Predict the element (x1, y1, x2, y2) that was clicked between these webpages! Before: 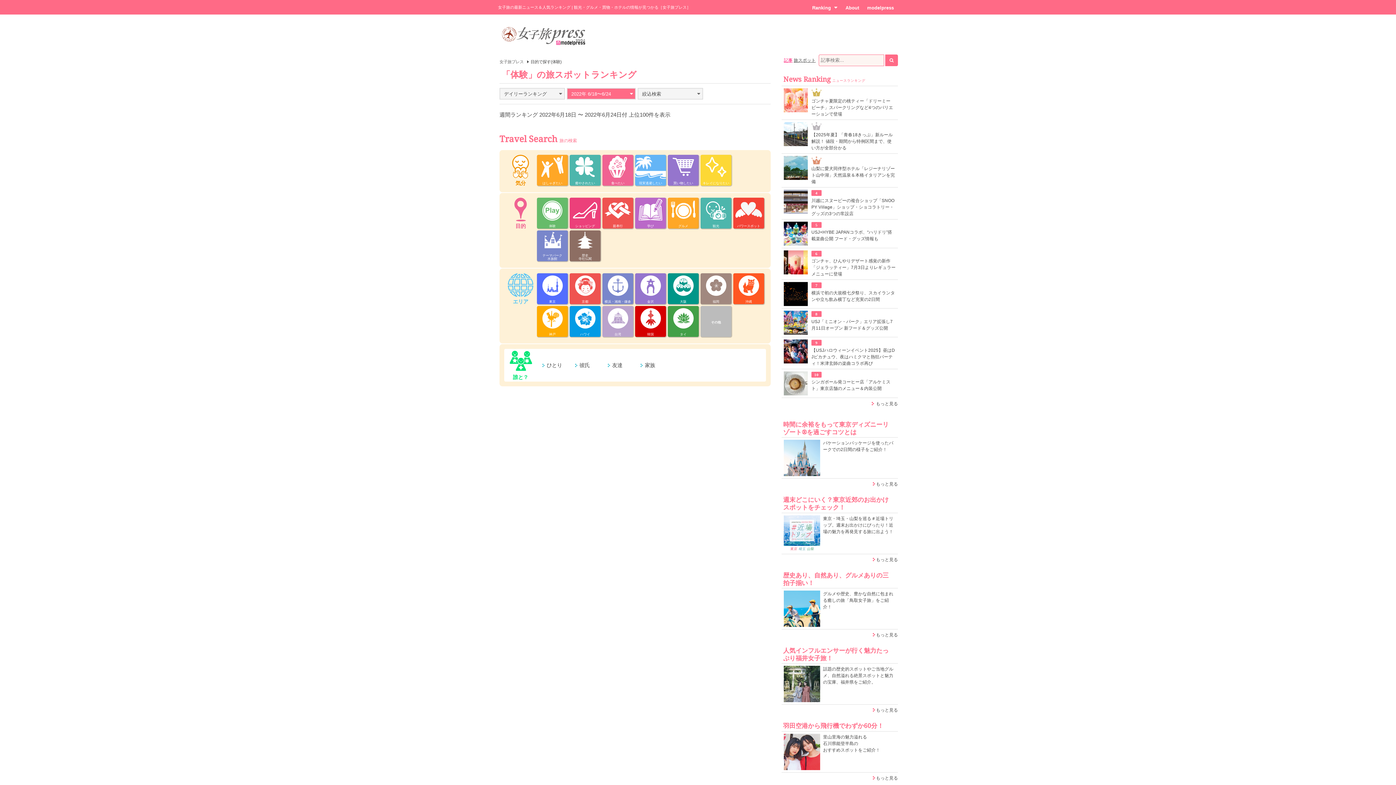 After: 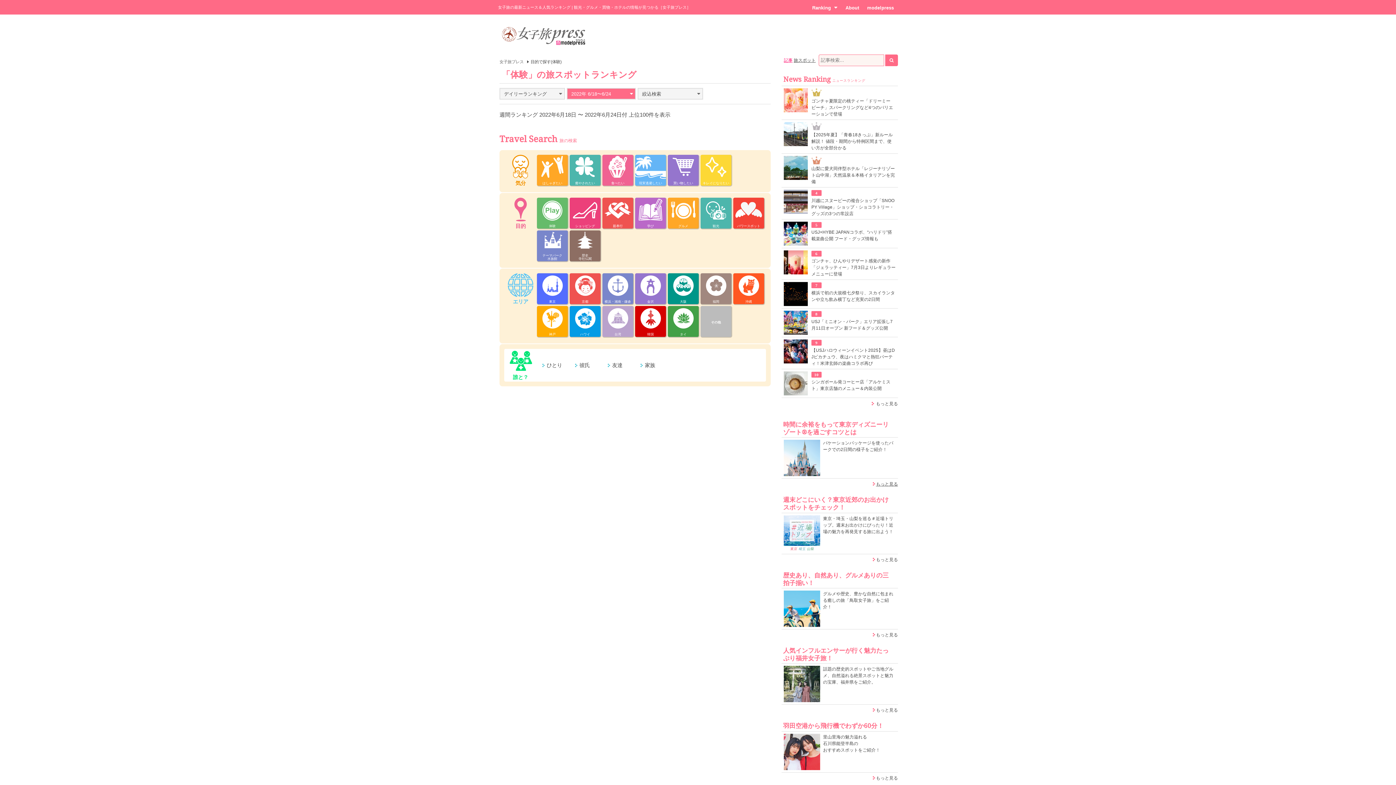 Action: label: もっと見る bbox: (876, 481, 898, 487)